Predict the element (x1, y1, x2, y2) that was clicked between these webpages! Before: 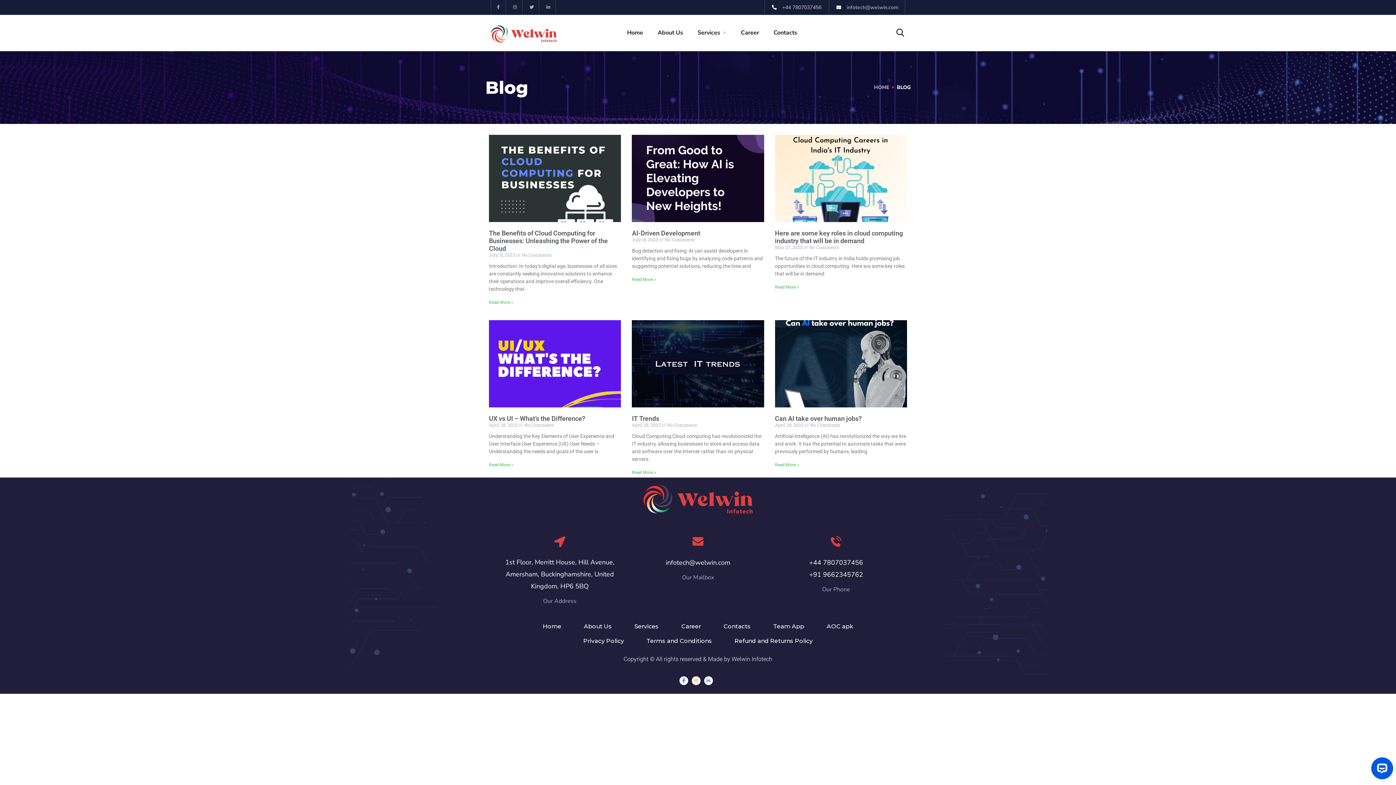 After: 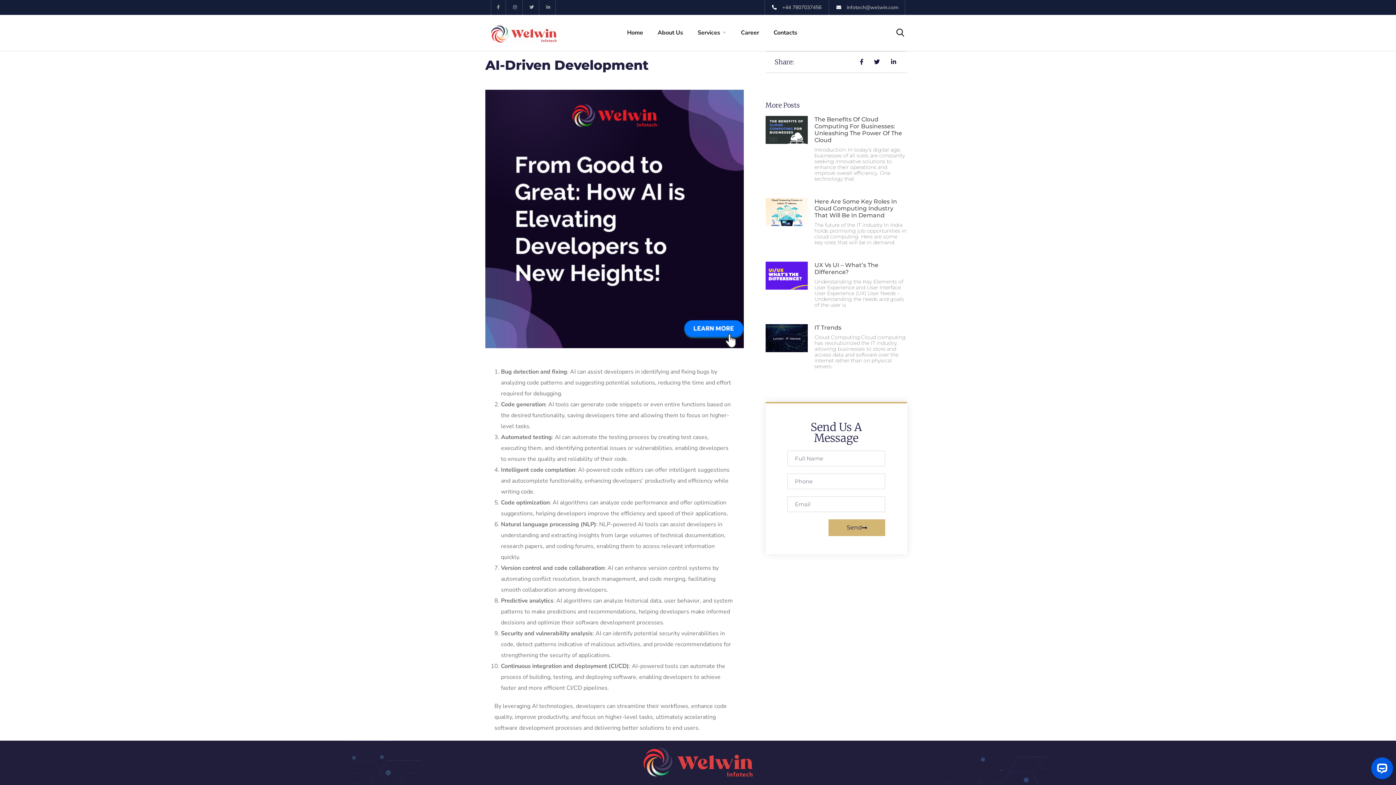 Action: bbox: (632, 134, 764, 222)